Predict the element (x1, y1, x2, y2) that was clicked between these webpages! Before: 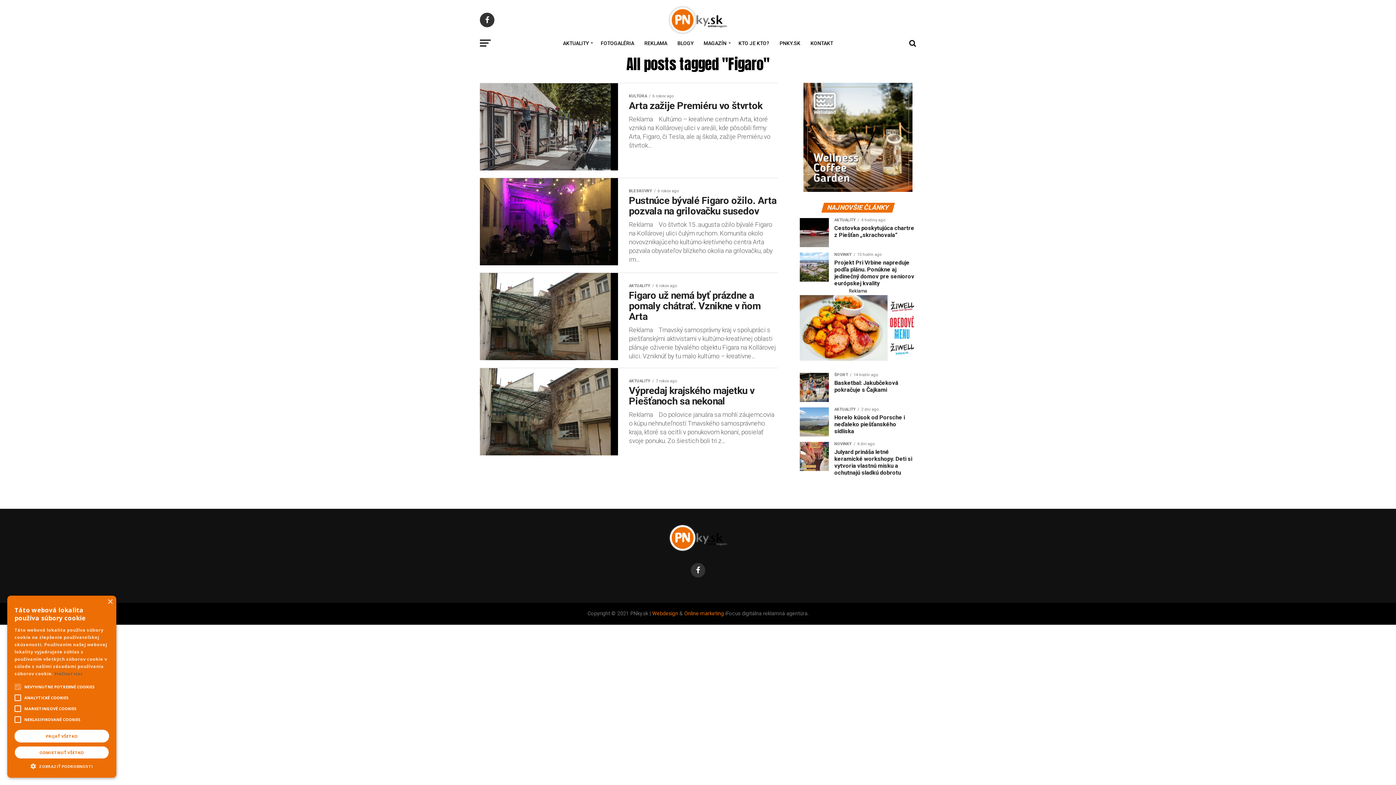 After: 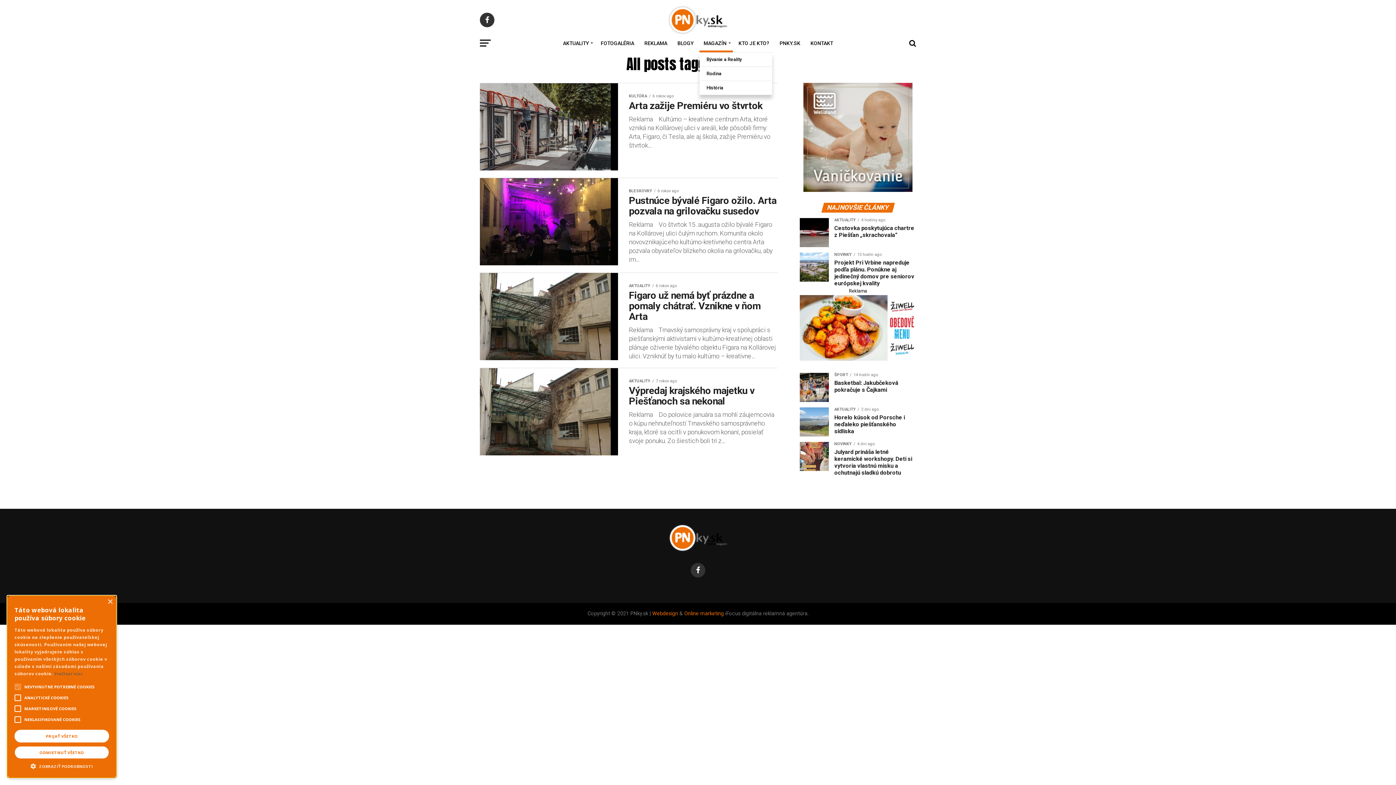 Action: label: MAGAZÍN bbox: (699, 34, 732, 52)